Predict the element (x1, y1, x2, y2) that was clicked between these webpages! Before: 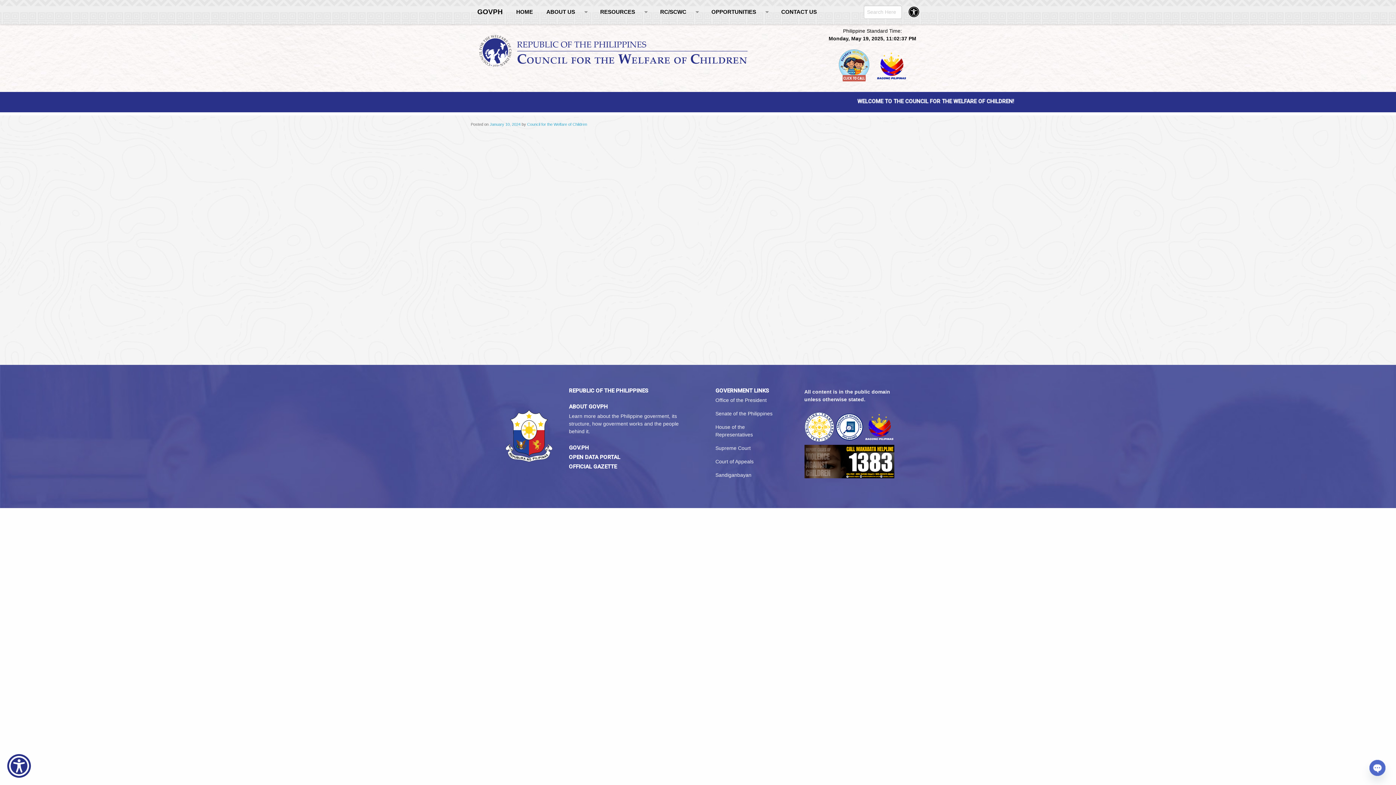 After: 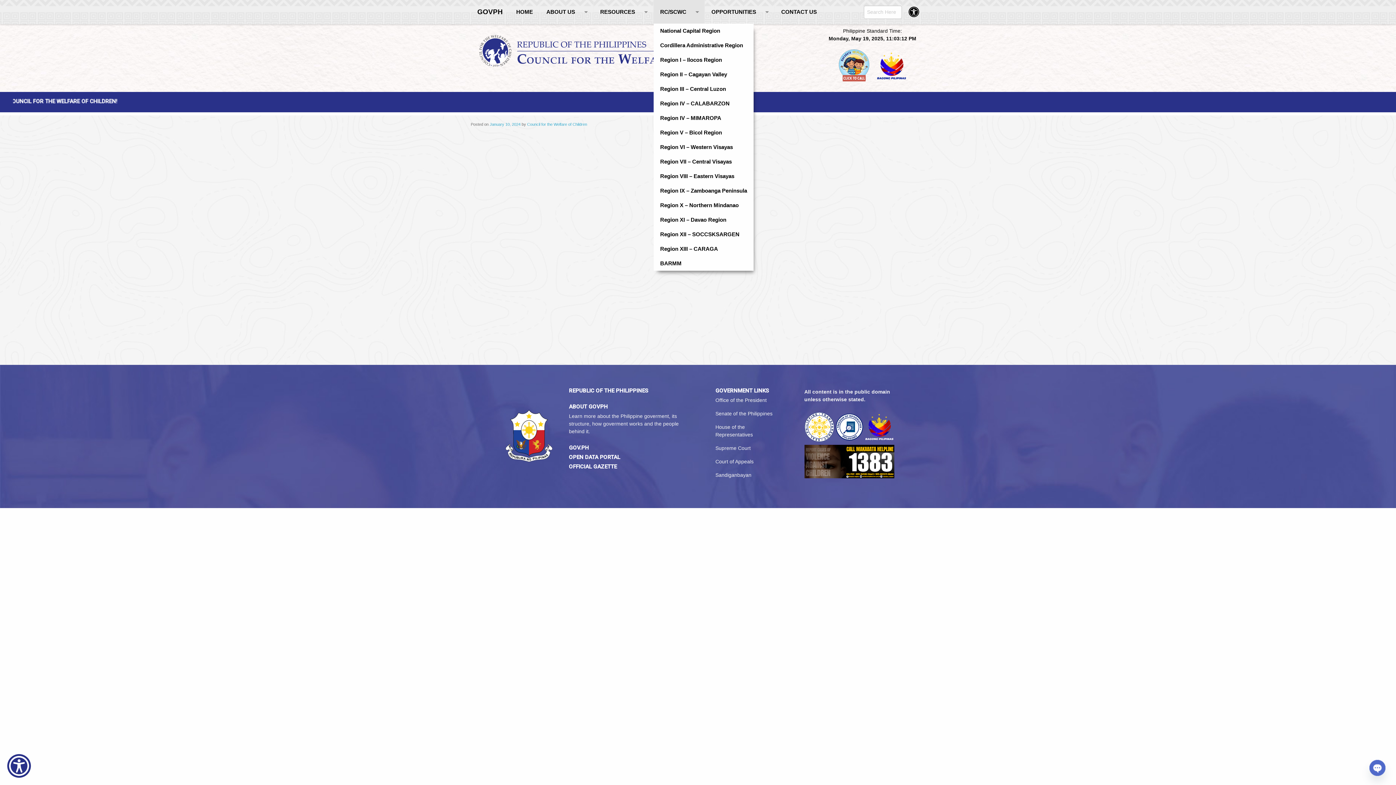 Action: label: RC/SCWC bbox: (653, 0, 704, 23)